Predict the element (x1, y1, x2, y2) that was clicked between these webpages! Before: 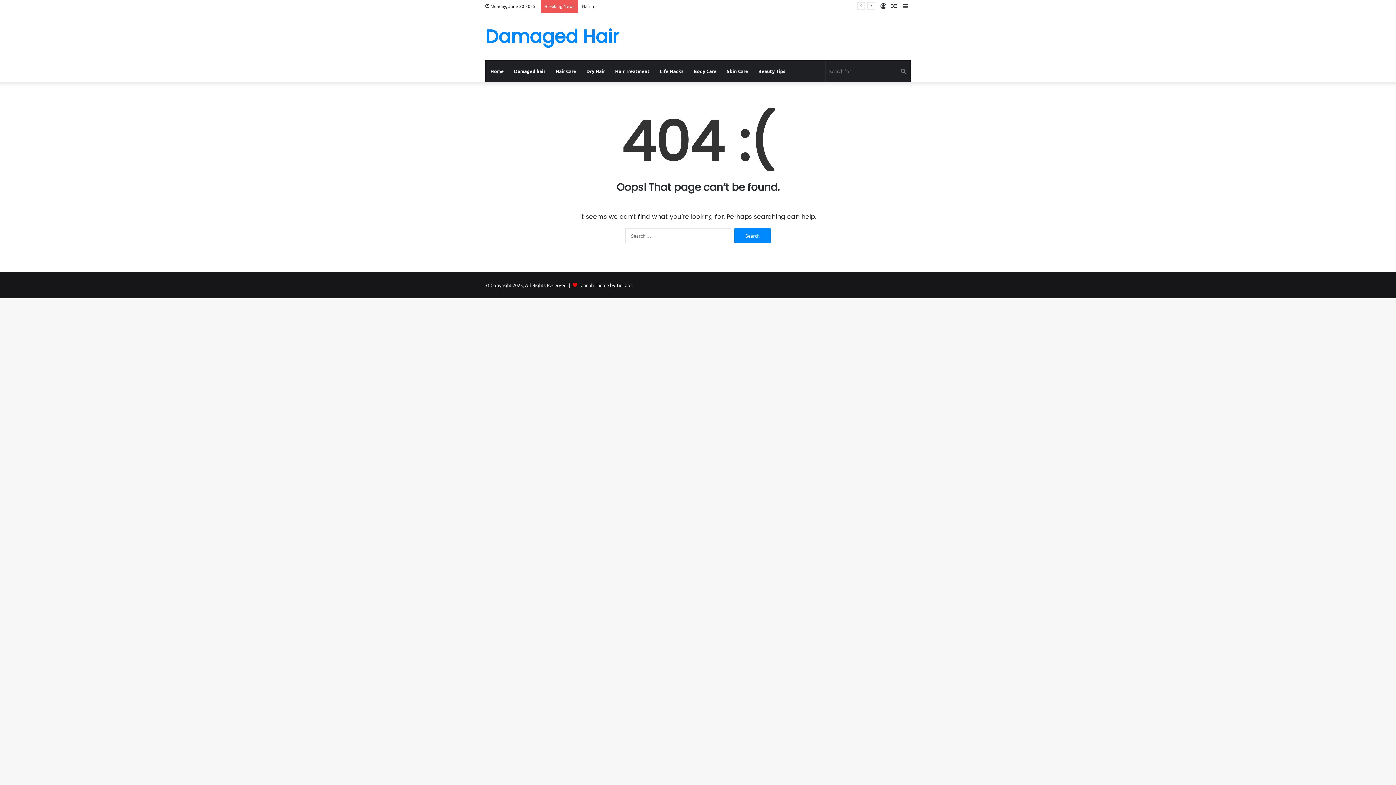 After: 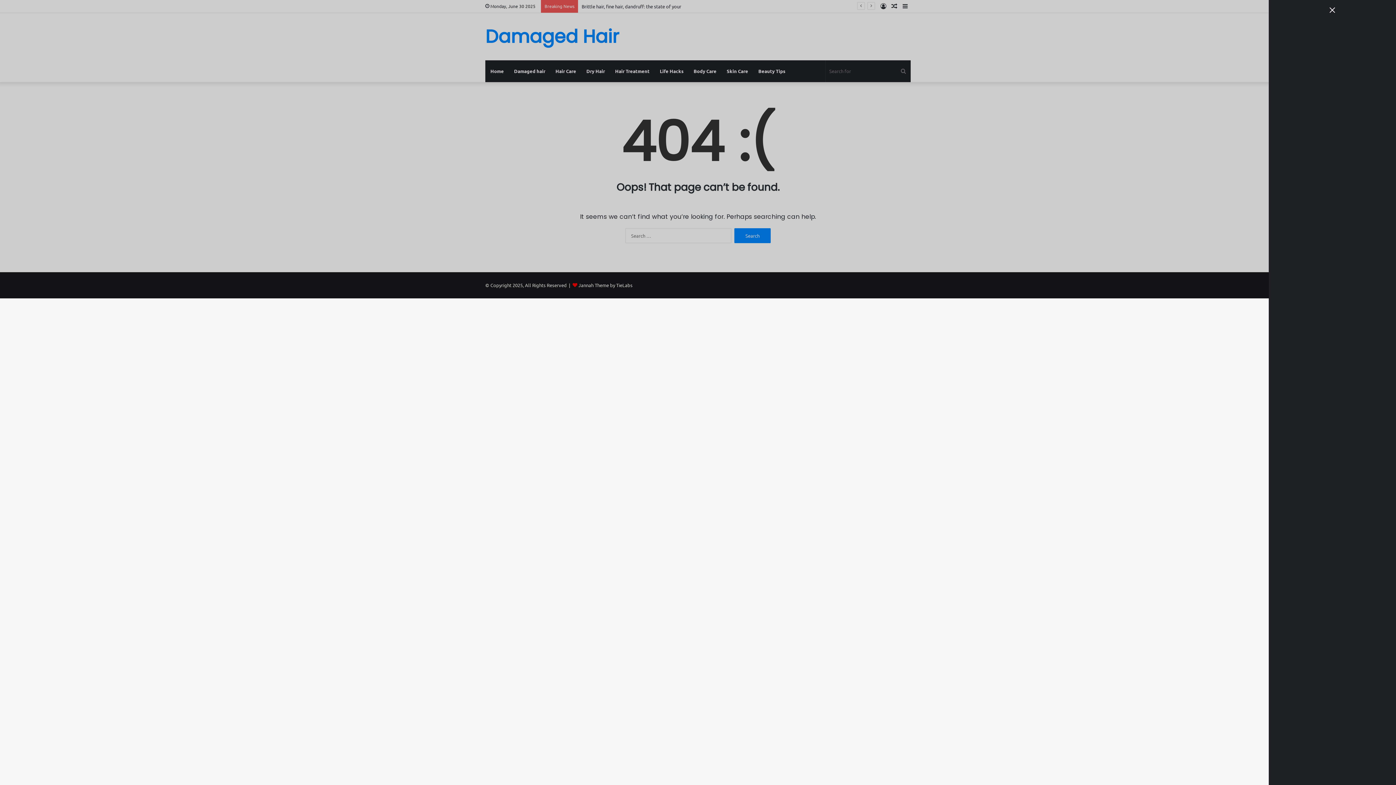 Action: bbox: (900, 0, 910, 12) label: Sidebar